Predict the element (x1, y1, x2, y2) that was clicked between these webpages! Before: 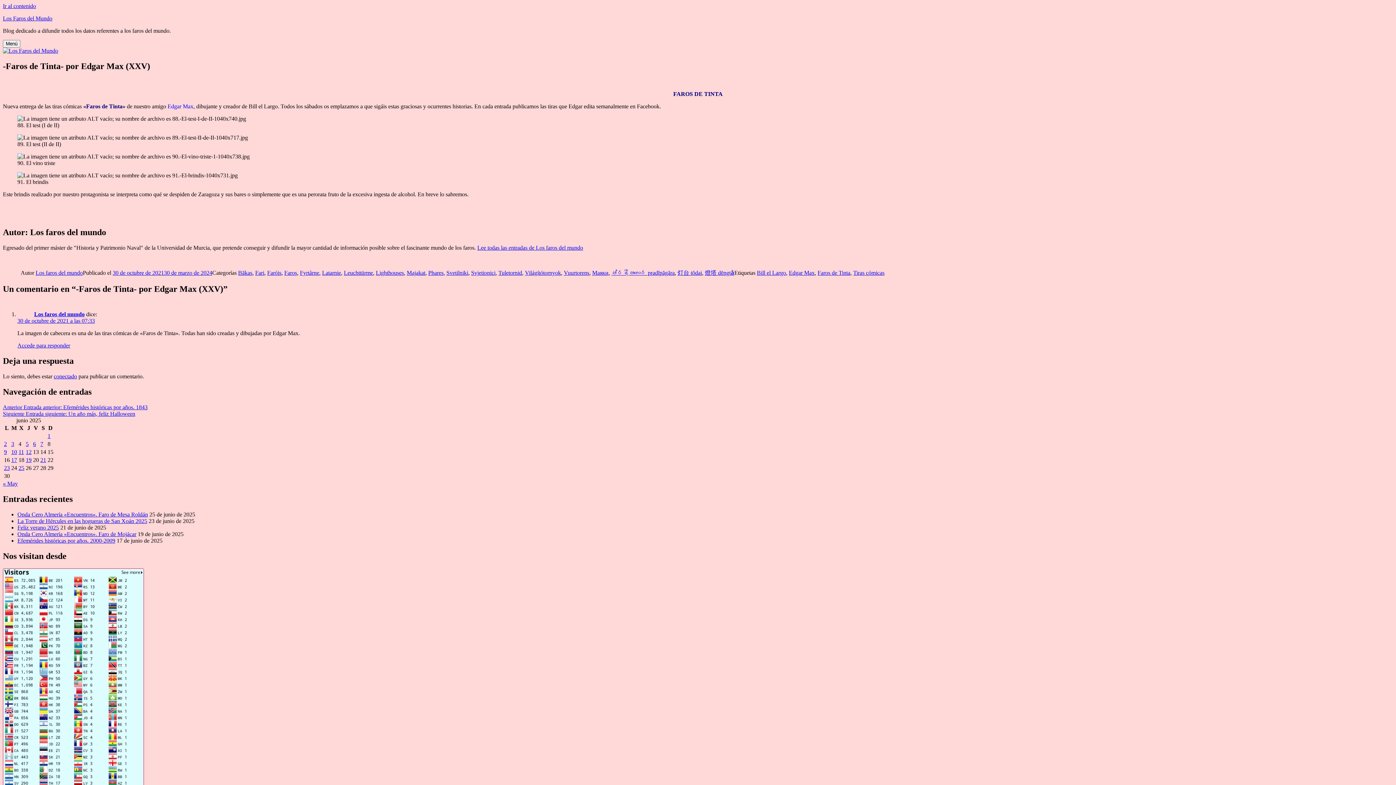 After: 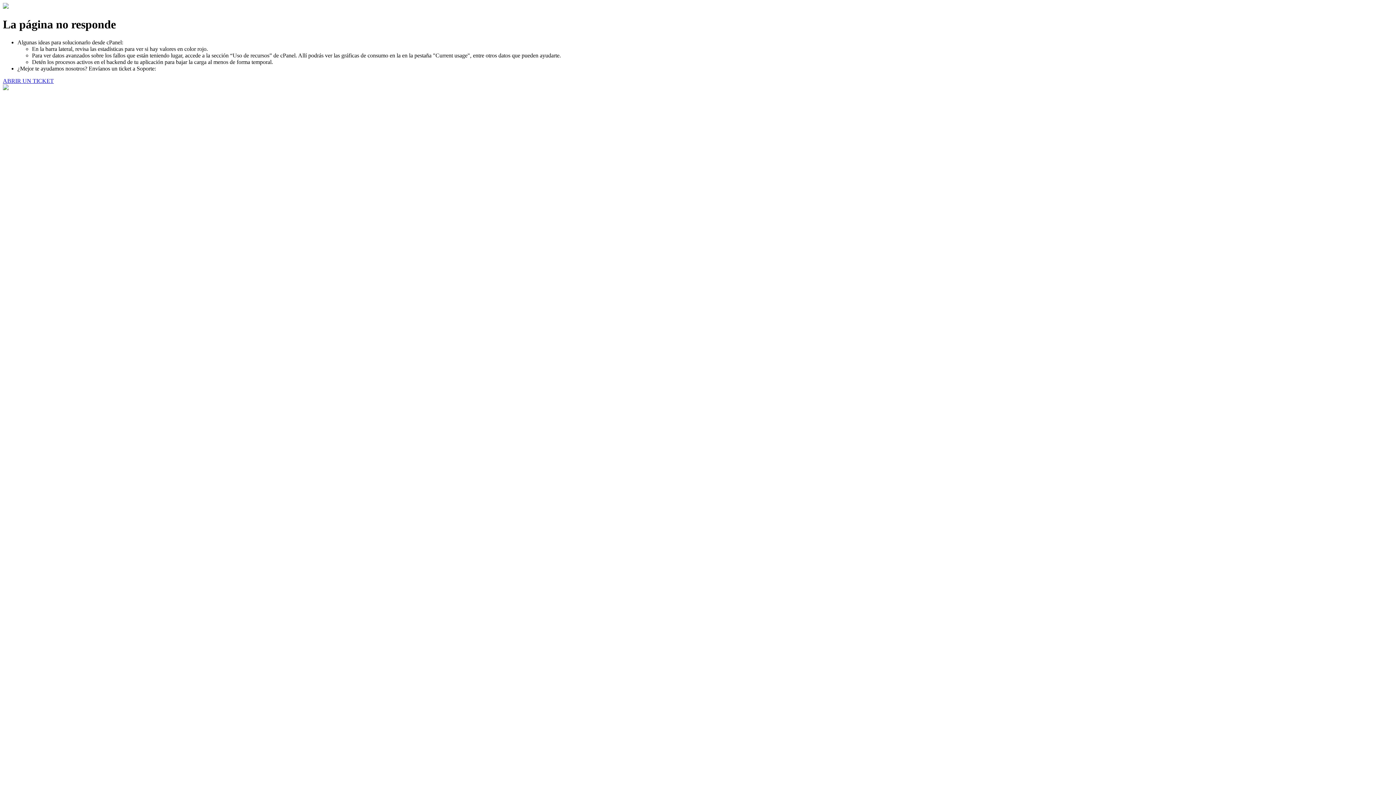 Action: label: Feliz verano 2025 bbox: (17, 524, 58, 530)